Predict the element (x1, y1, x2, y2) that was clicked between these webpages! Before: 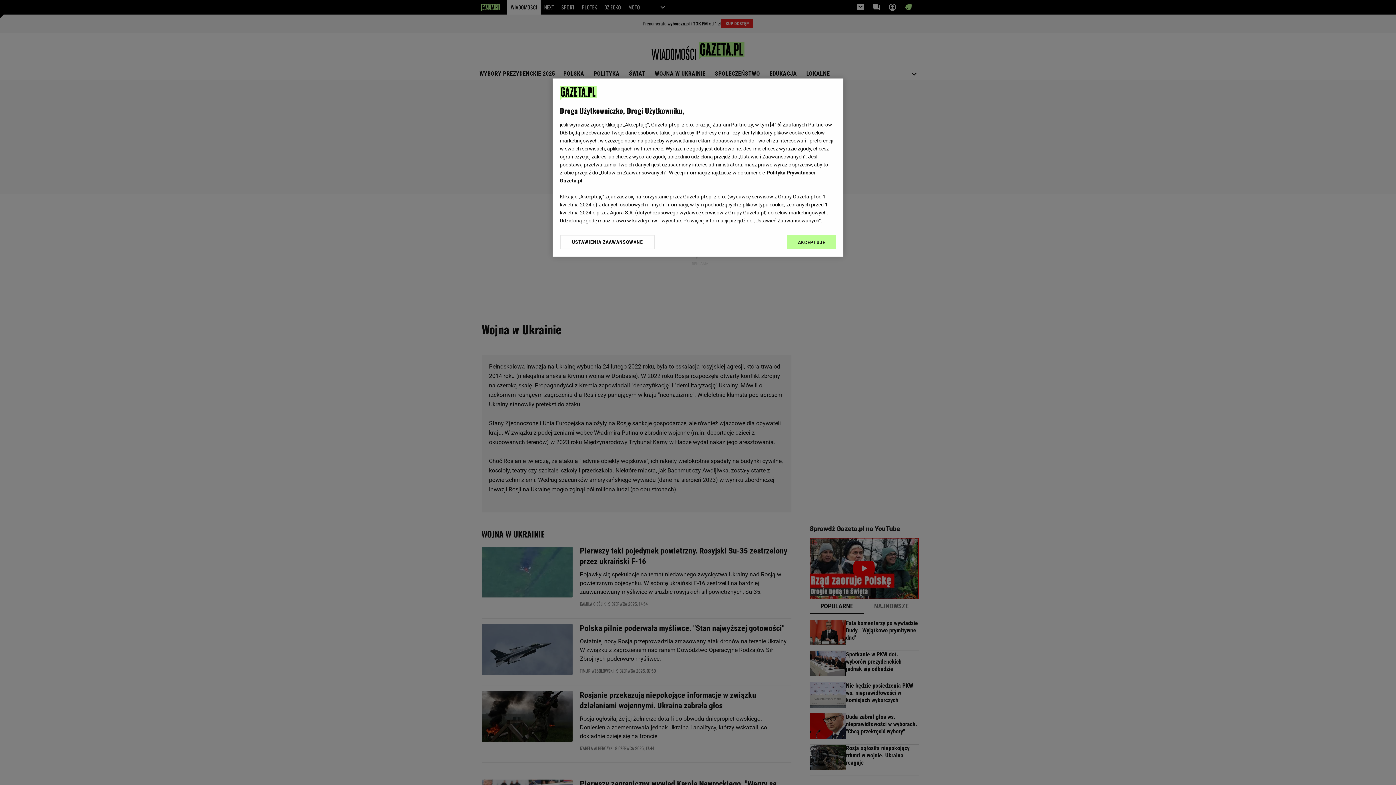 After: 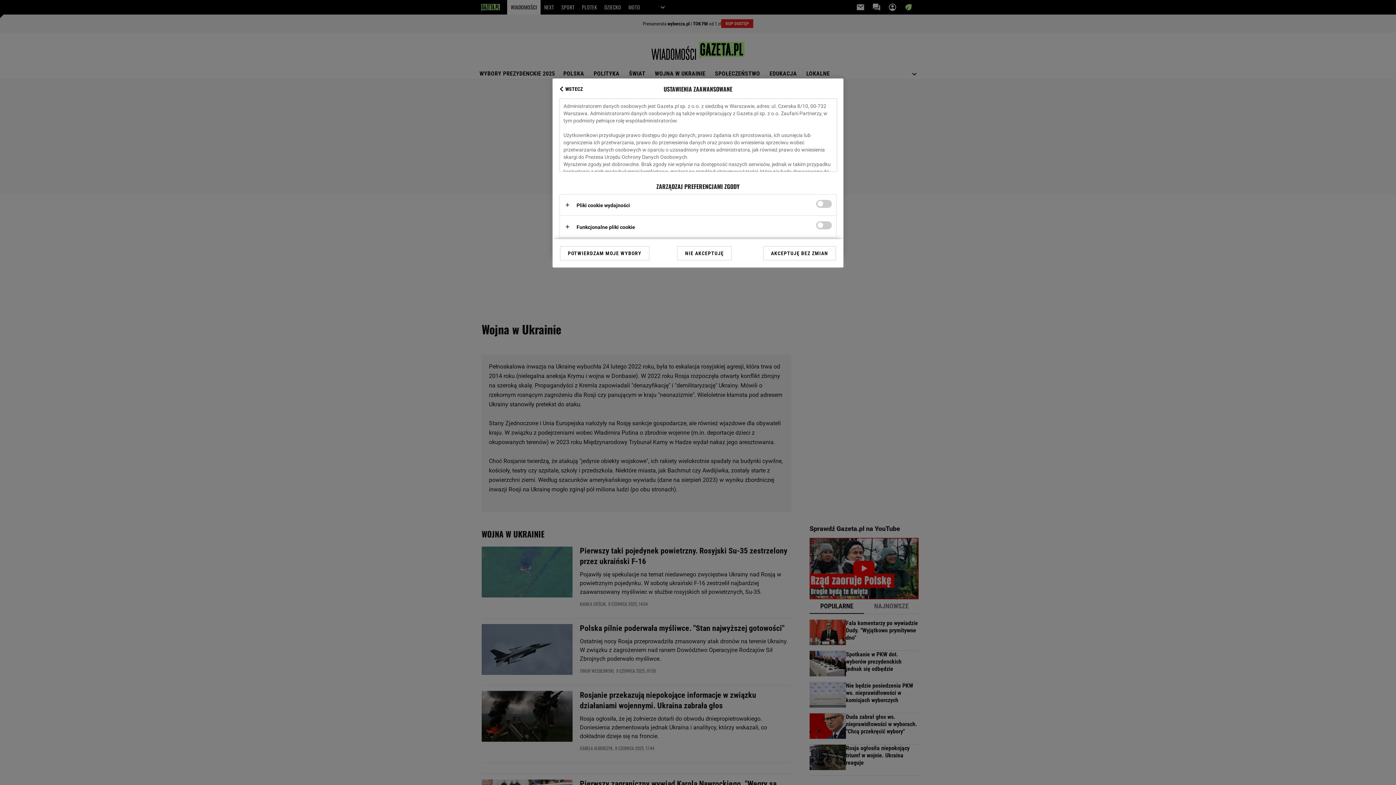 Action: label: USTAWIENIA ZAAWANSOWANE bbox: (560, 234, 655, 249)